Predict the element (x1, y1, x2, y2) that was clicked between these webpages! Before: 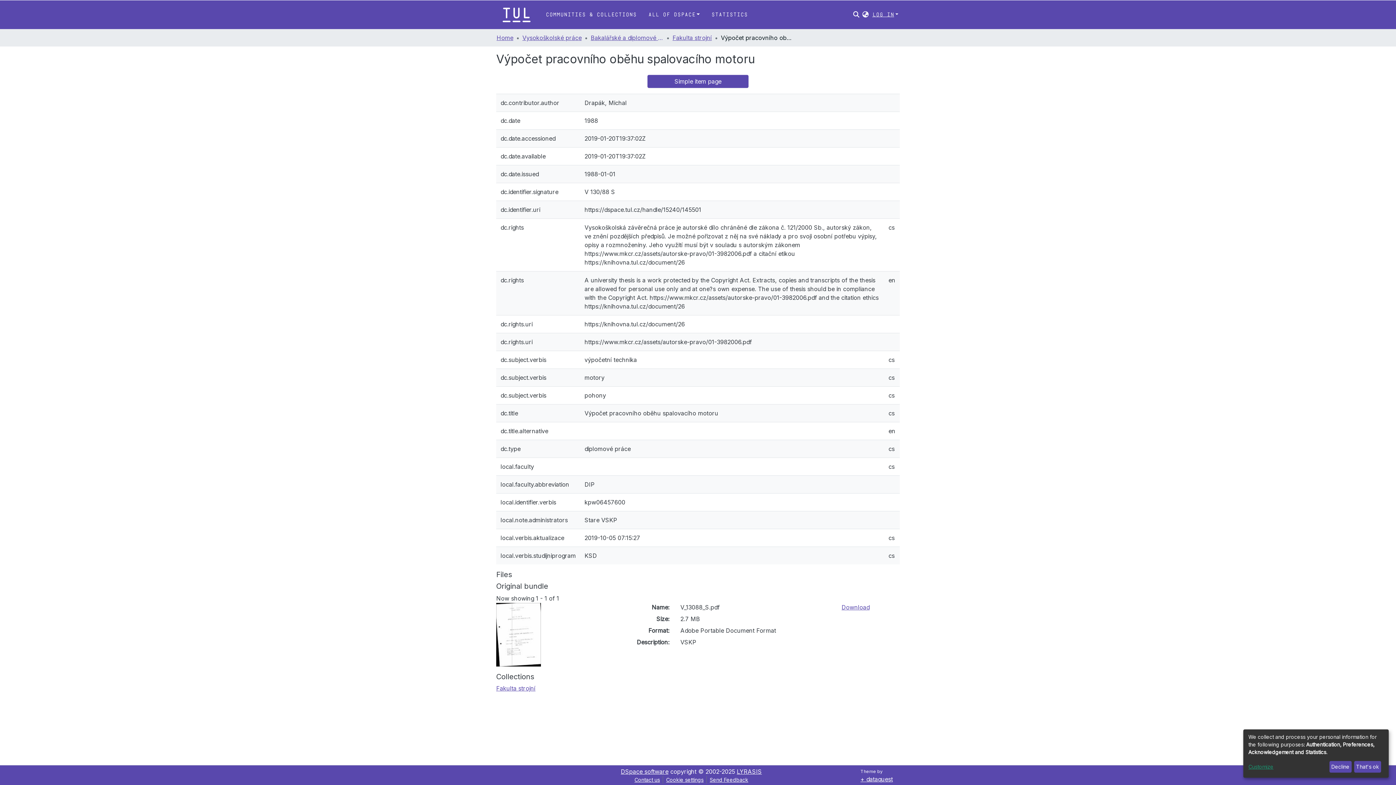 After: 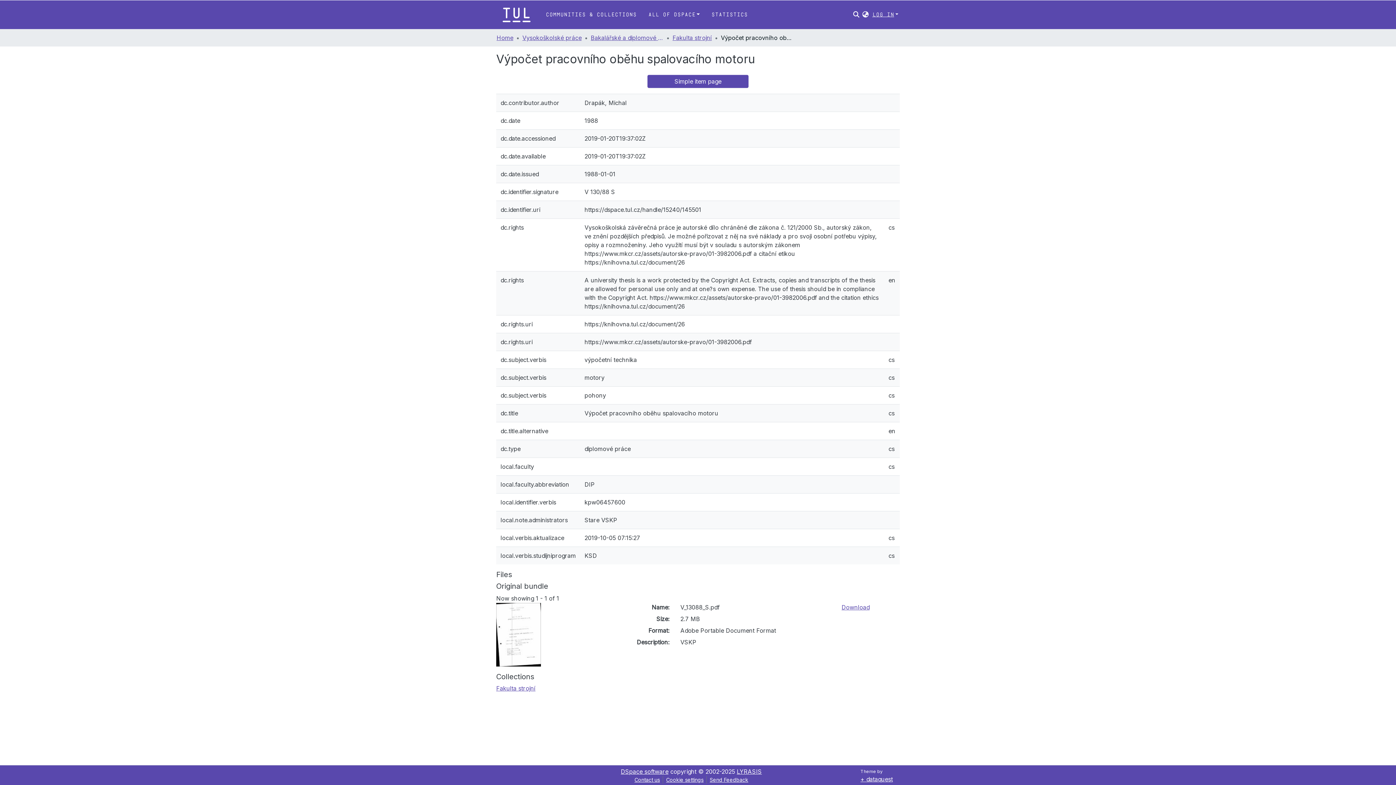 Action: label: That's ok bbox: (1354, 761, 1381, 773)